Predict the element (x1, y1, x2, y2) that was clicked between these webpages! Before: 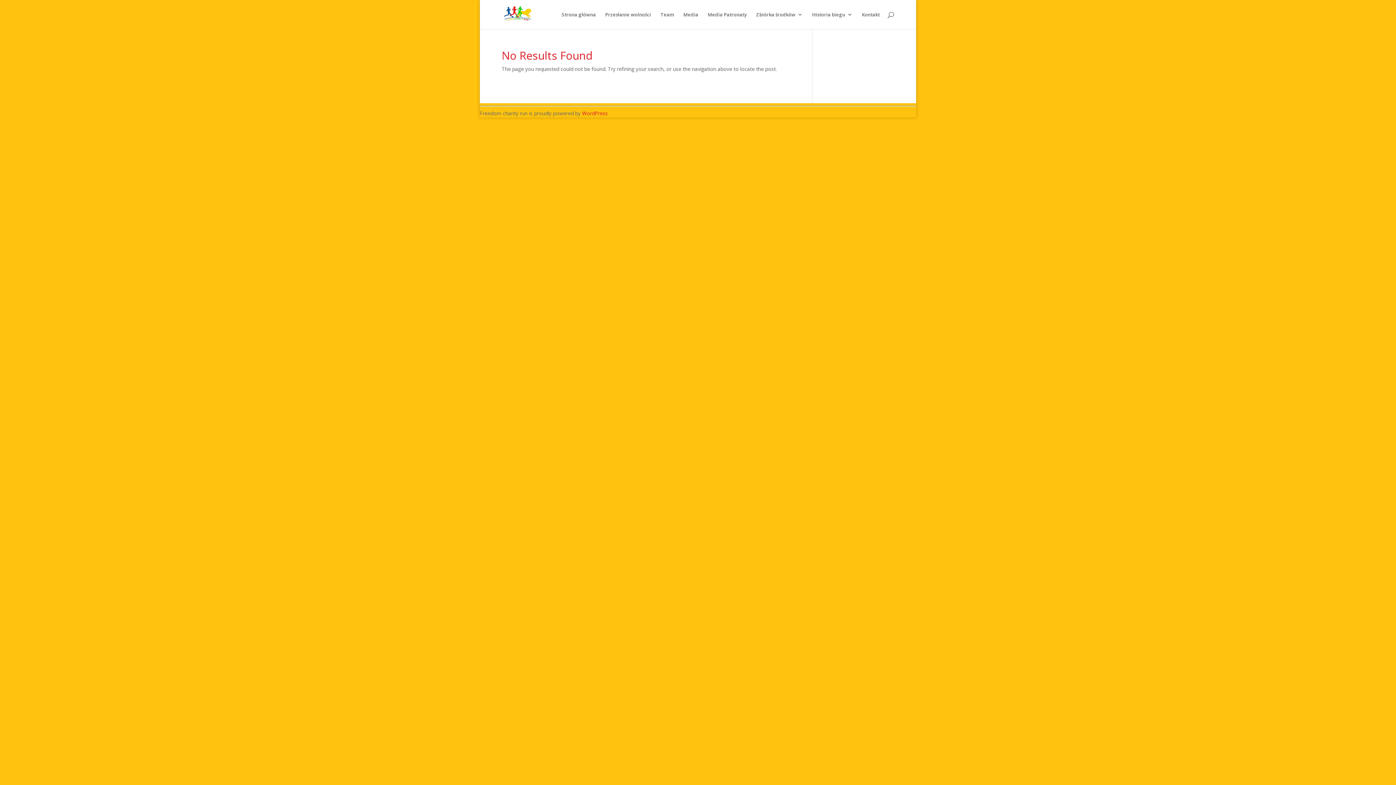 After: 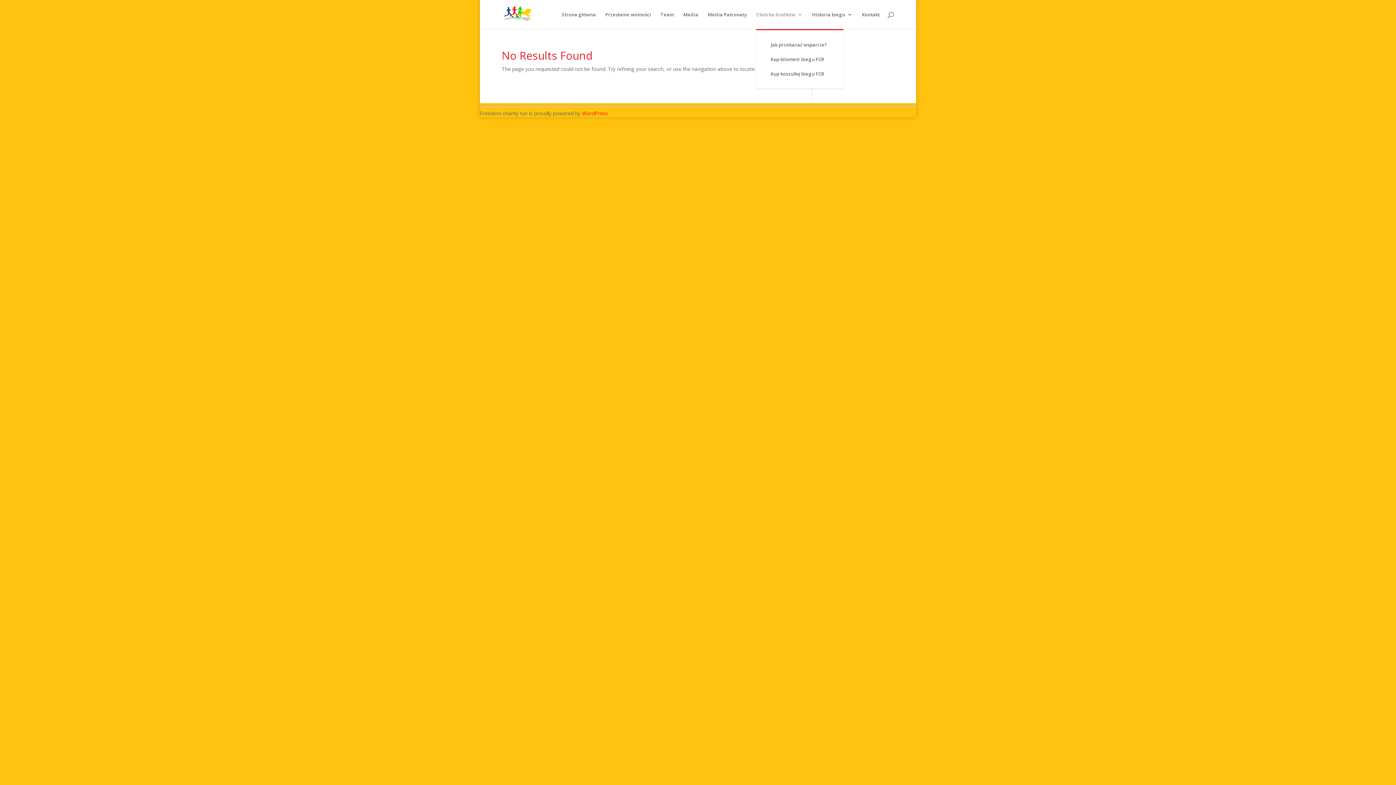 Action: label: Zbiórka środków bbox: (756, 12, 802, 29)